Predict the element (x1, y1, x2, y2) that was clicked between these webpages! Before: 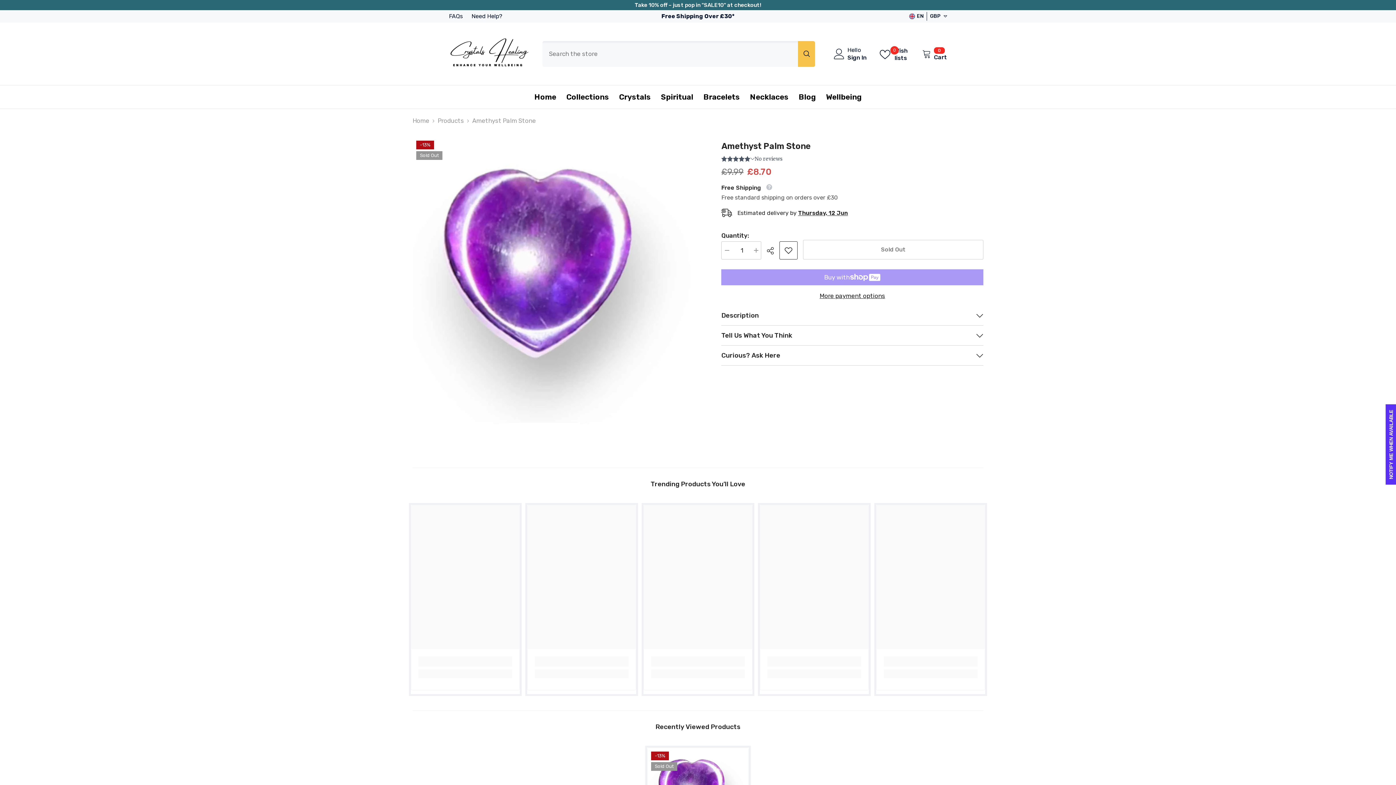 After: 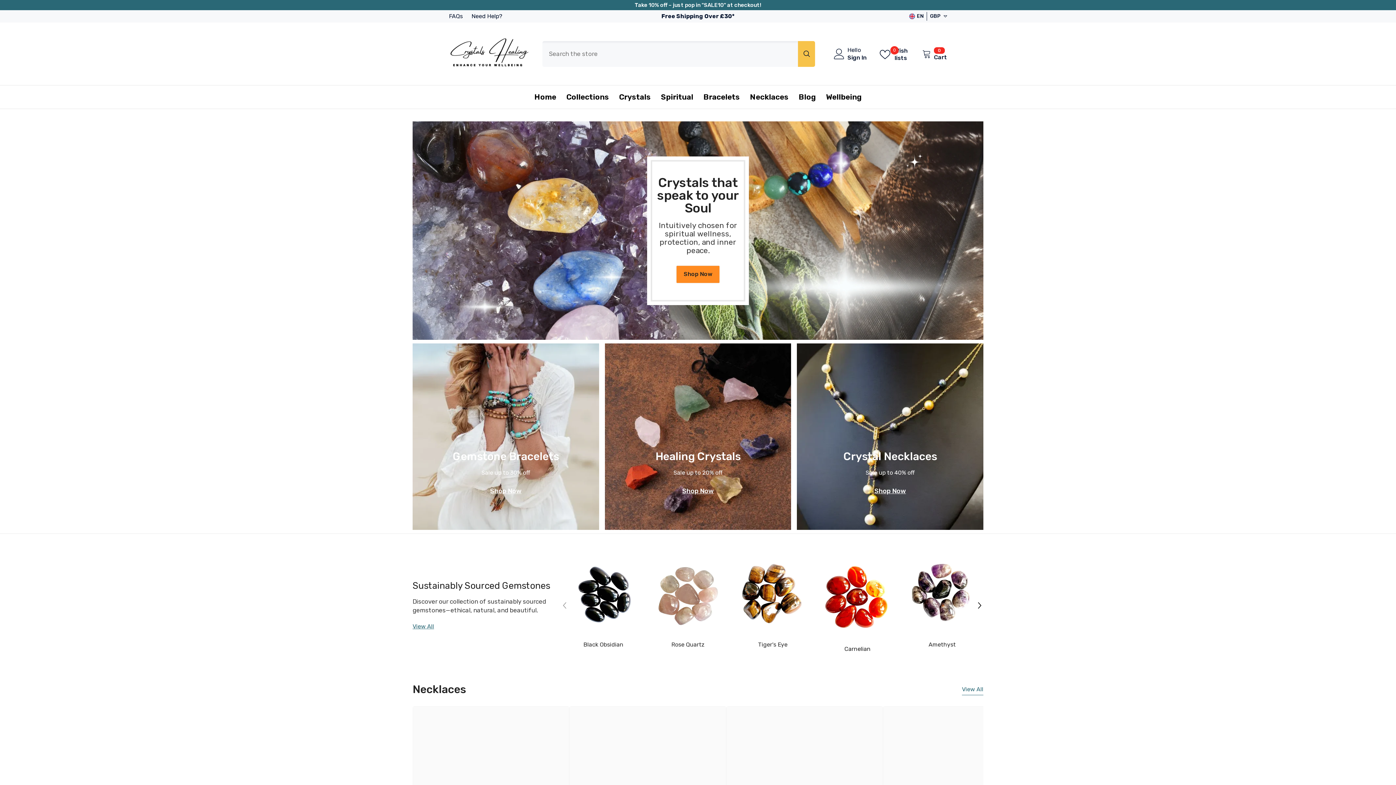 Action: bbox: (449, 29, 541, 78)